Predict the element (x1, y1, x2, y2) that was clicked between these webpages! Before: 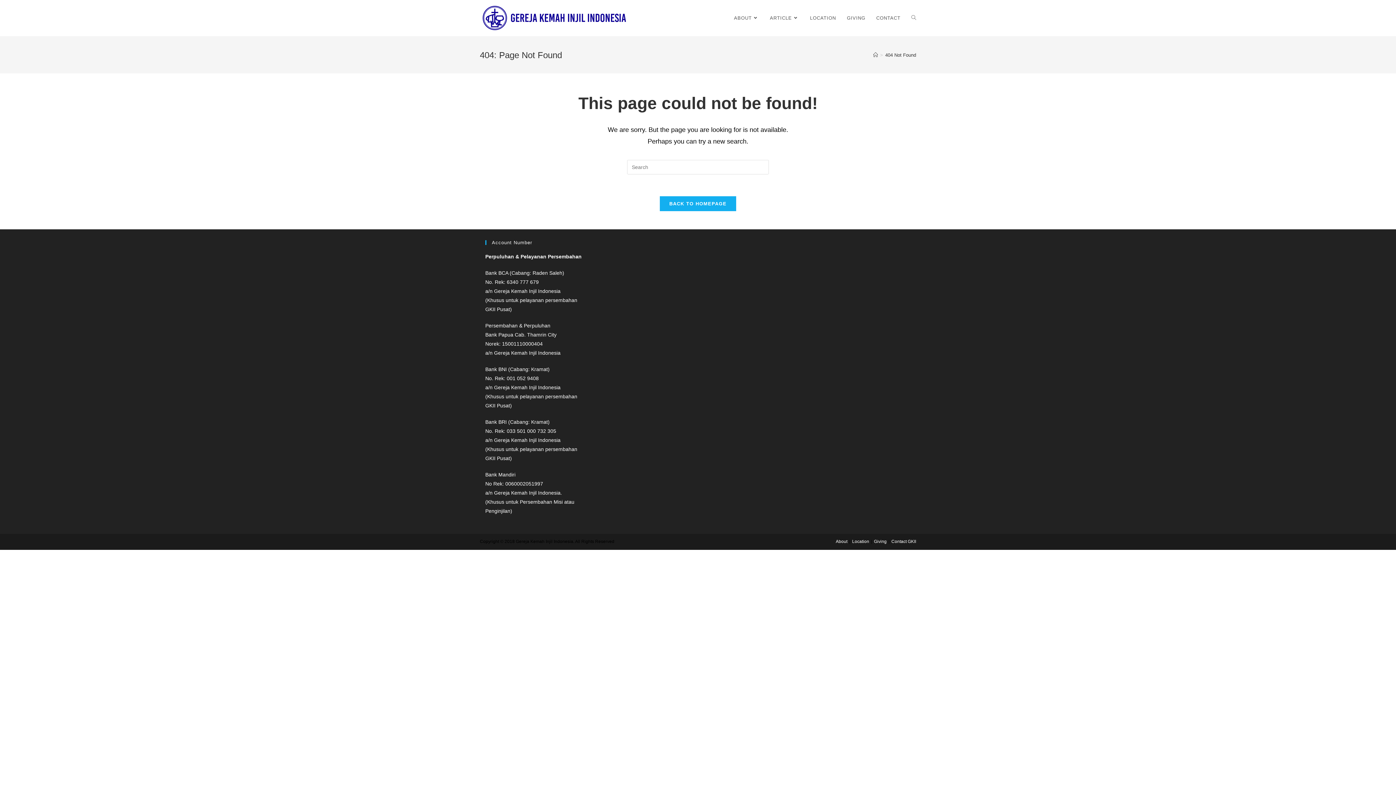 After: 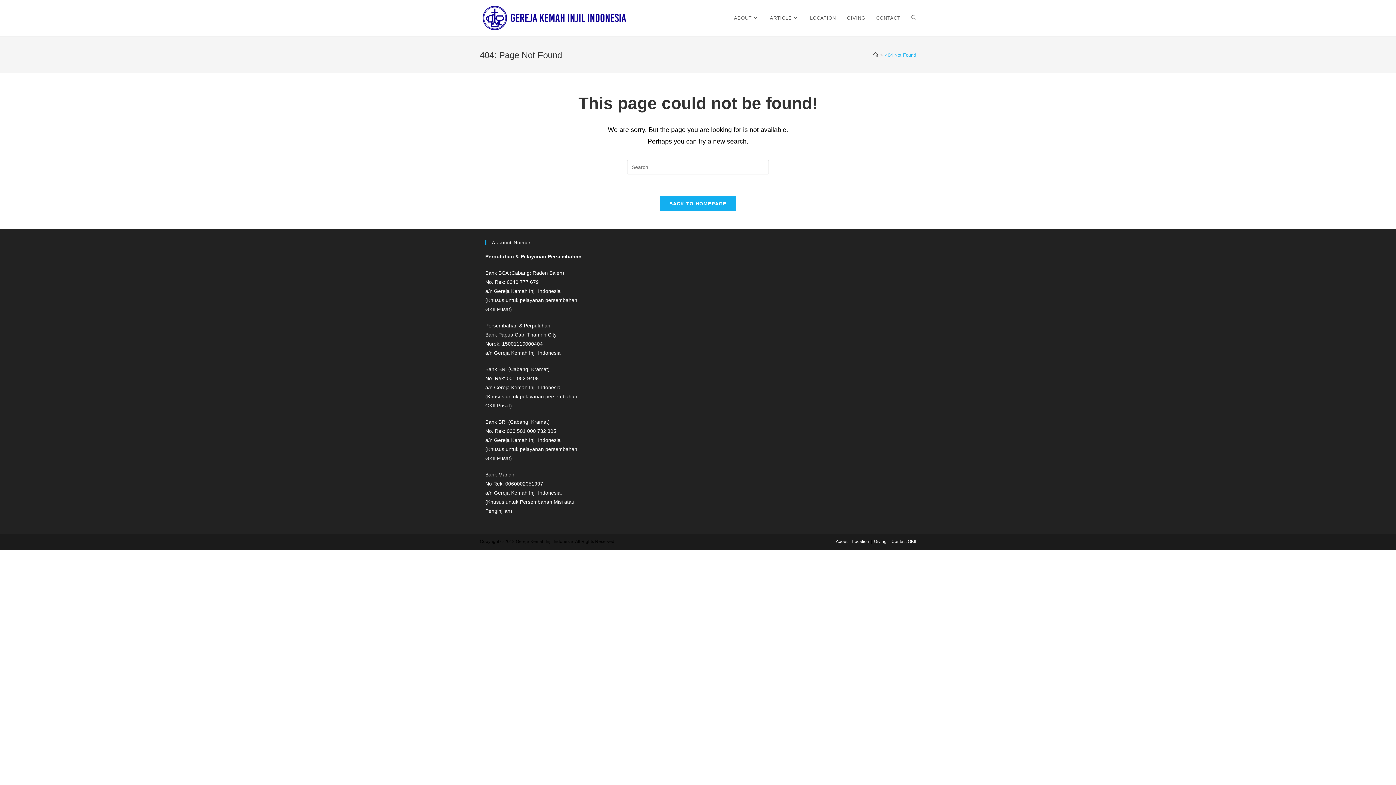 Action: label: 404 Not Found bbox: (885, 52, 916, 57)